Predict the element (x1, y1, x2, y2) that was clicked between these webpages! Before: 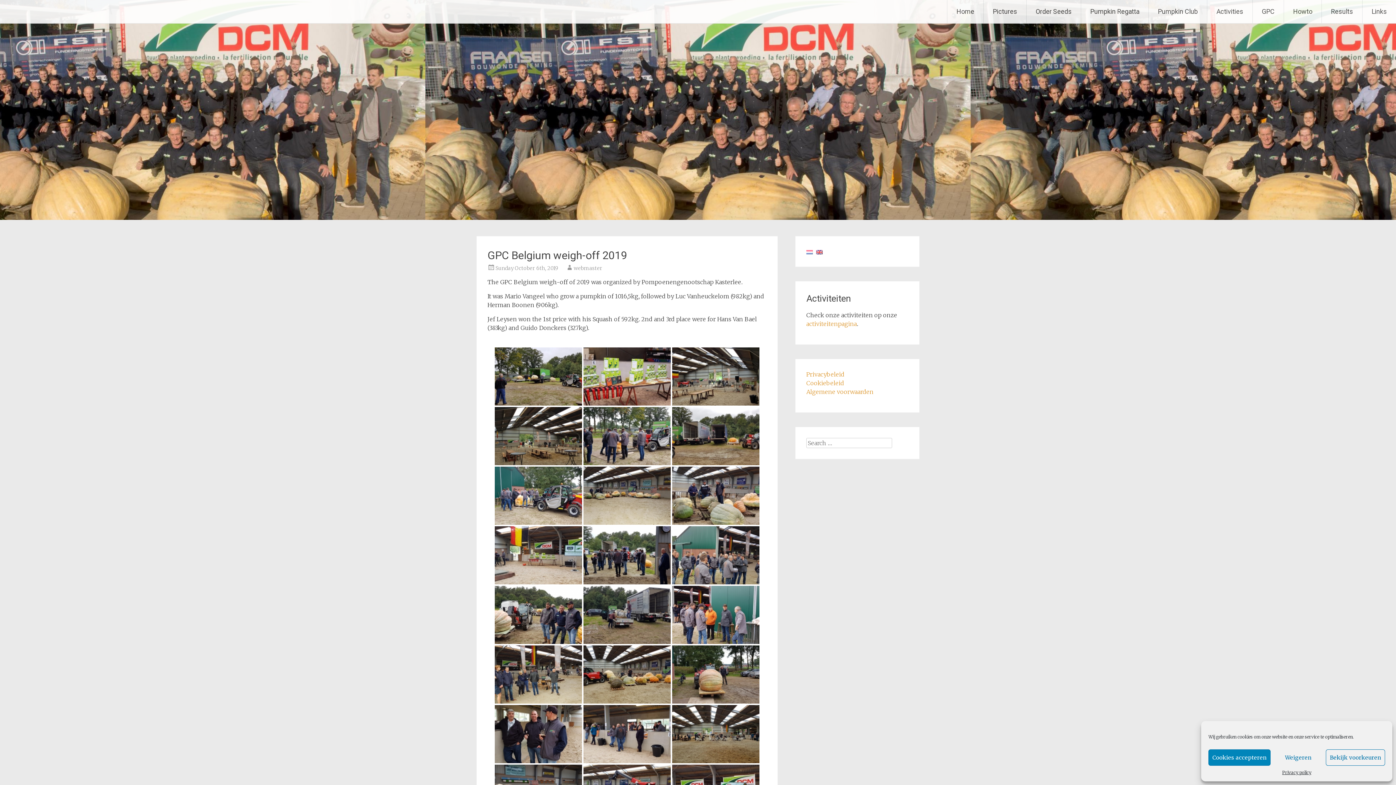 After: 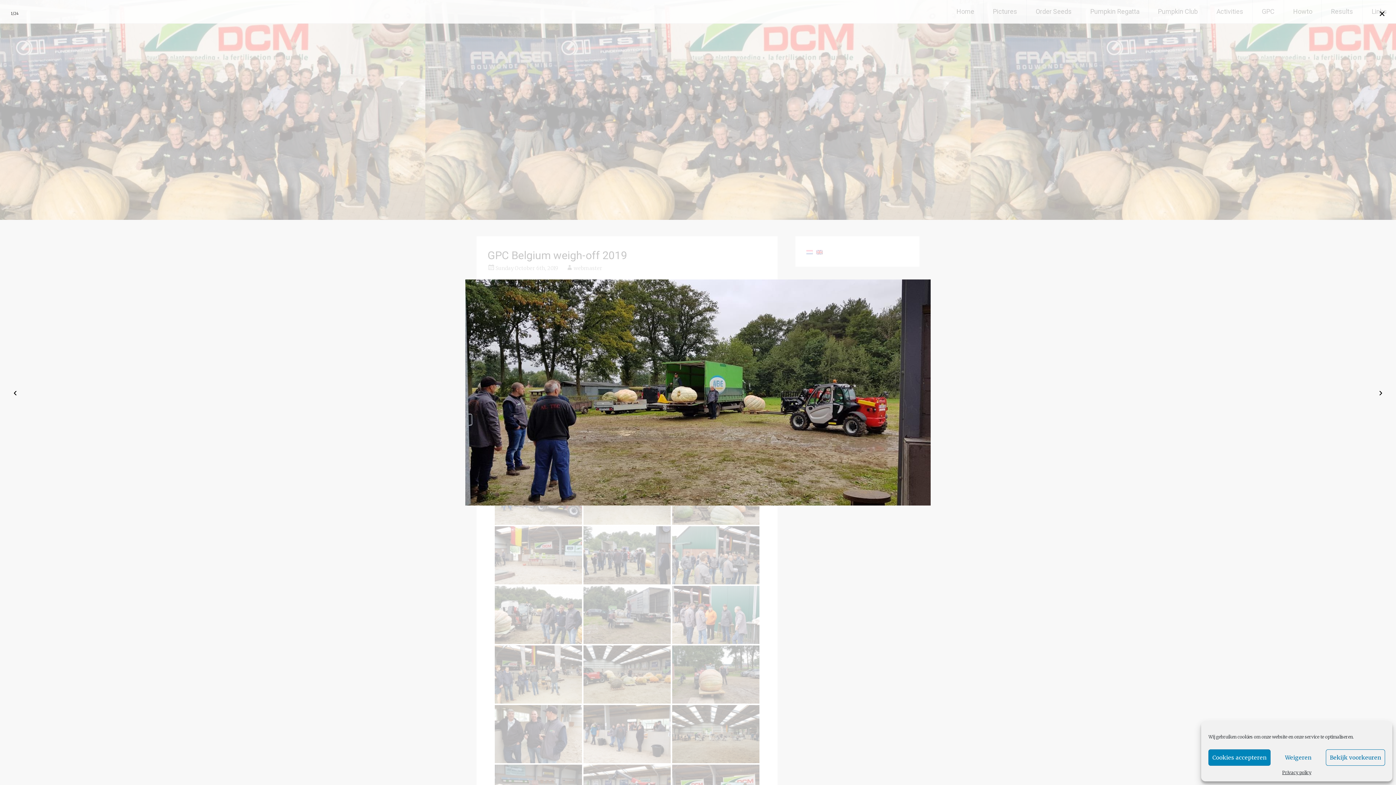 Action: bbox: (494, 347, 582, 405)